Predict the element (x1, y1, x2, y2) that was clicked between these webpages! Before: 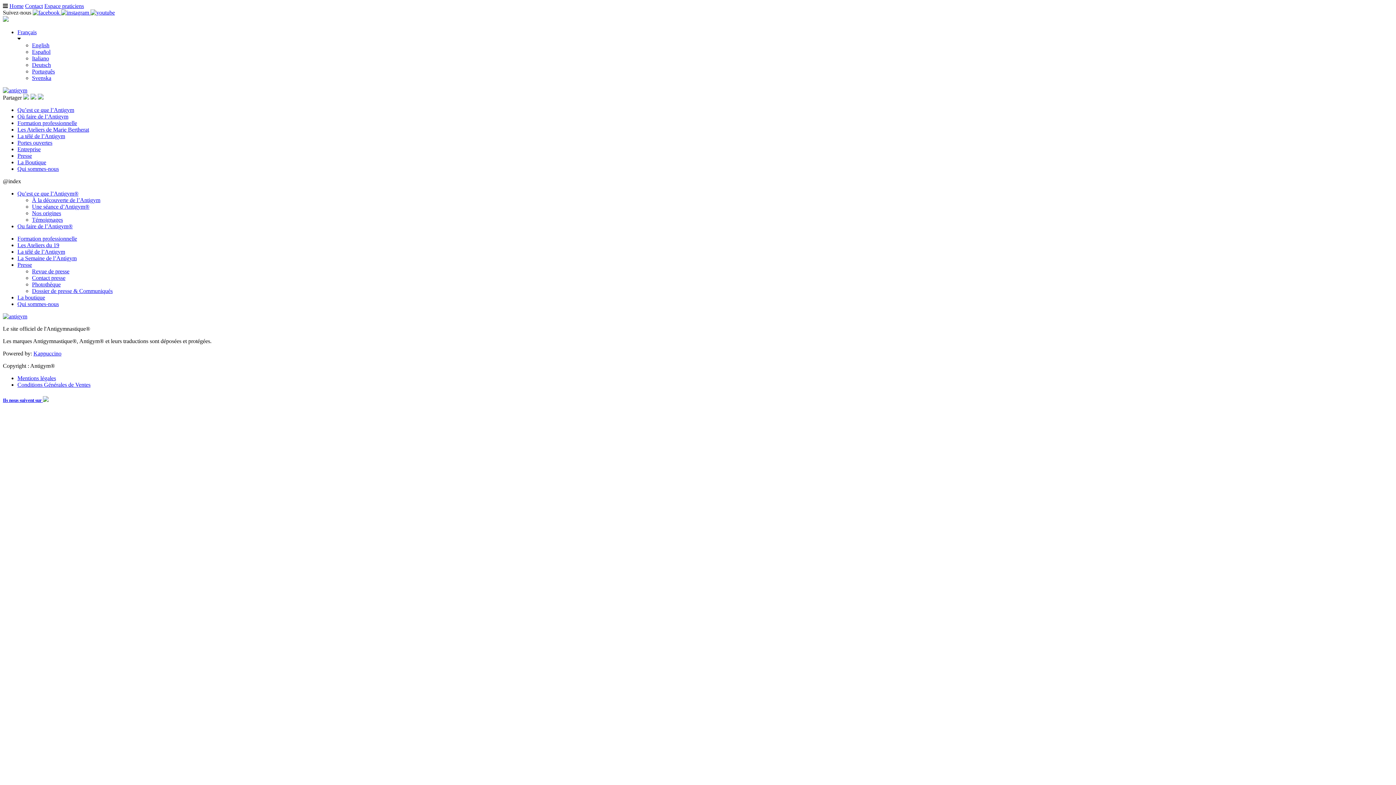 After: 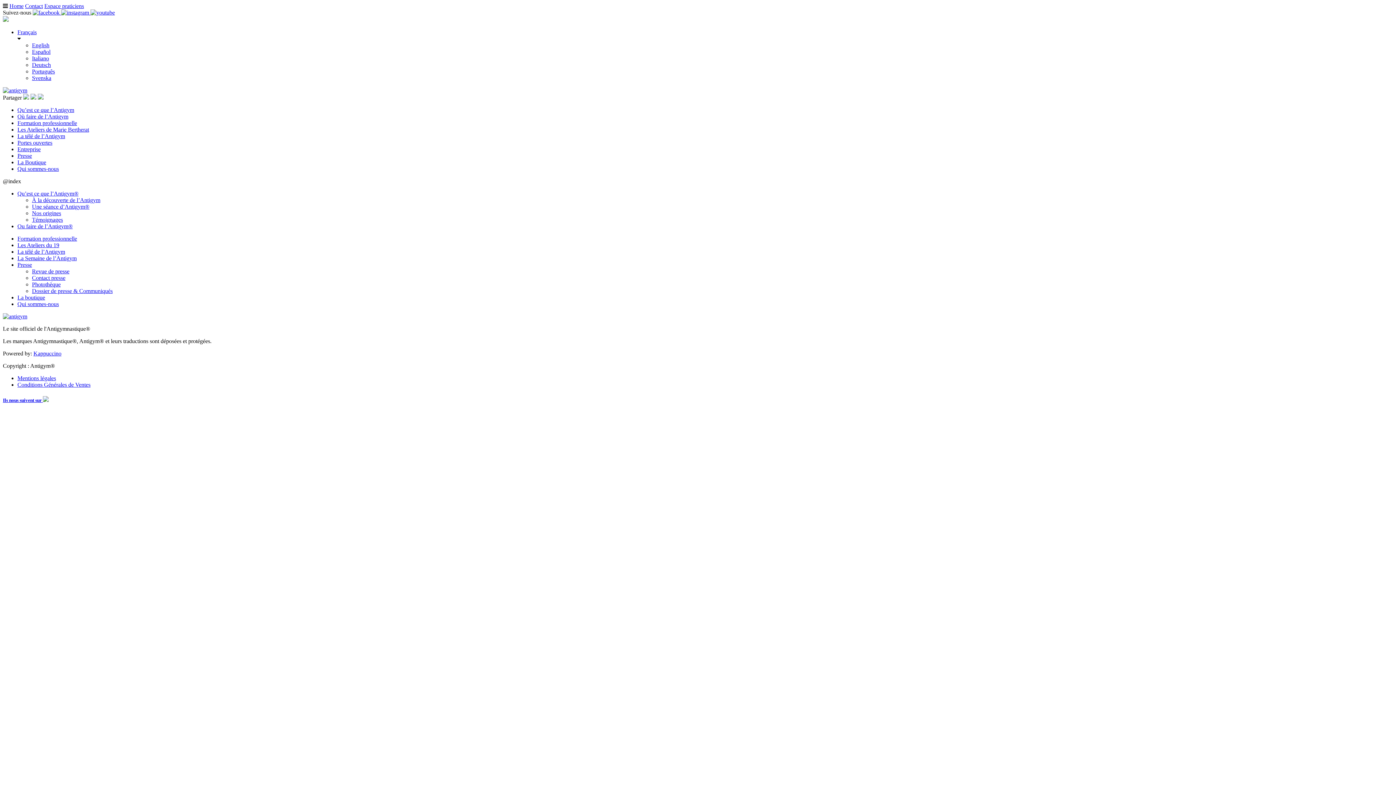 Action: bbox: (17, 294, 45, 300) label: La boutique